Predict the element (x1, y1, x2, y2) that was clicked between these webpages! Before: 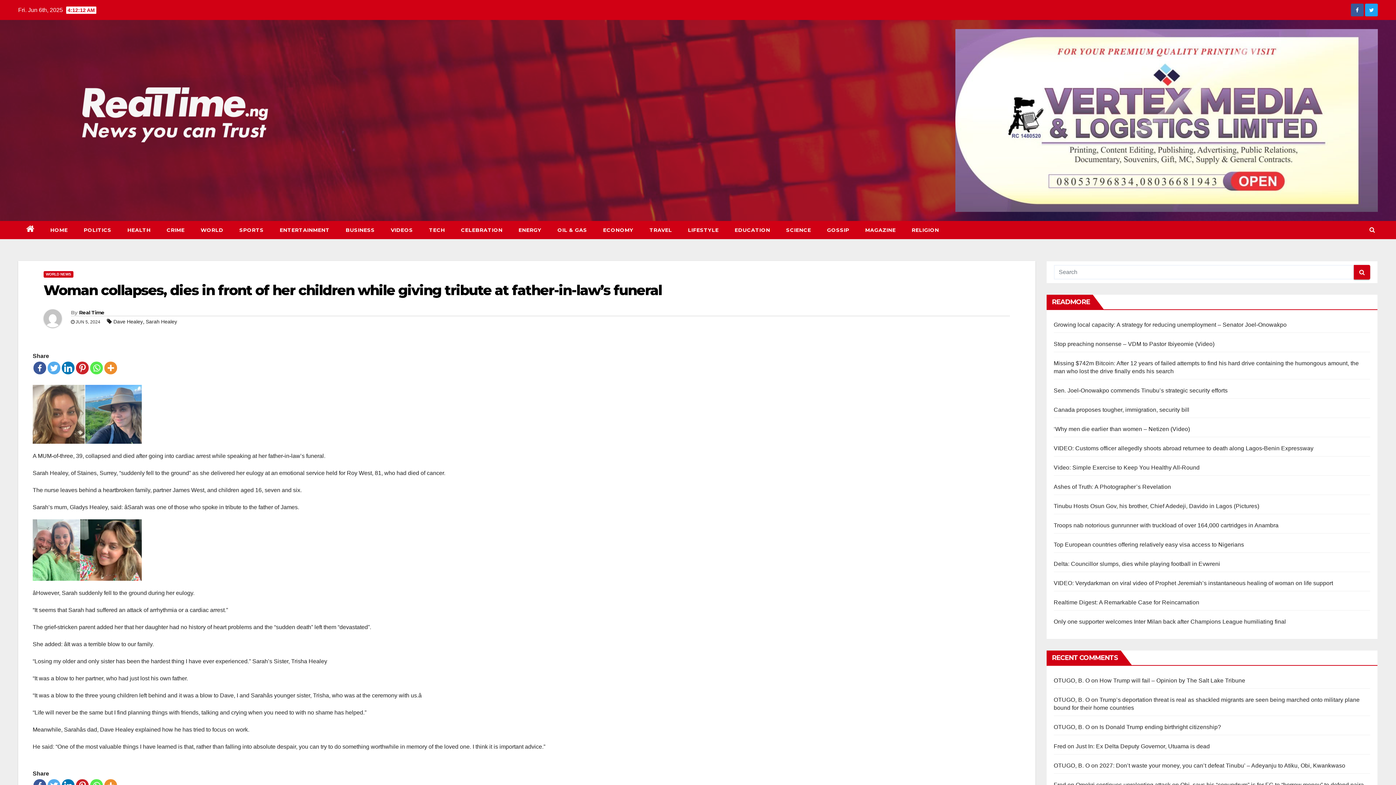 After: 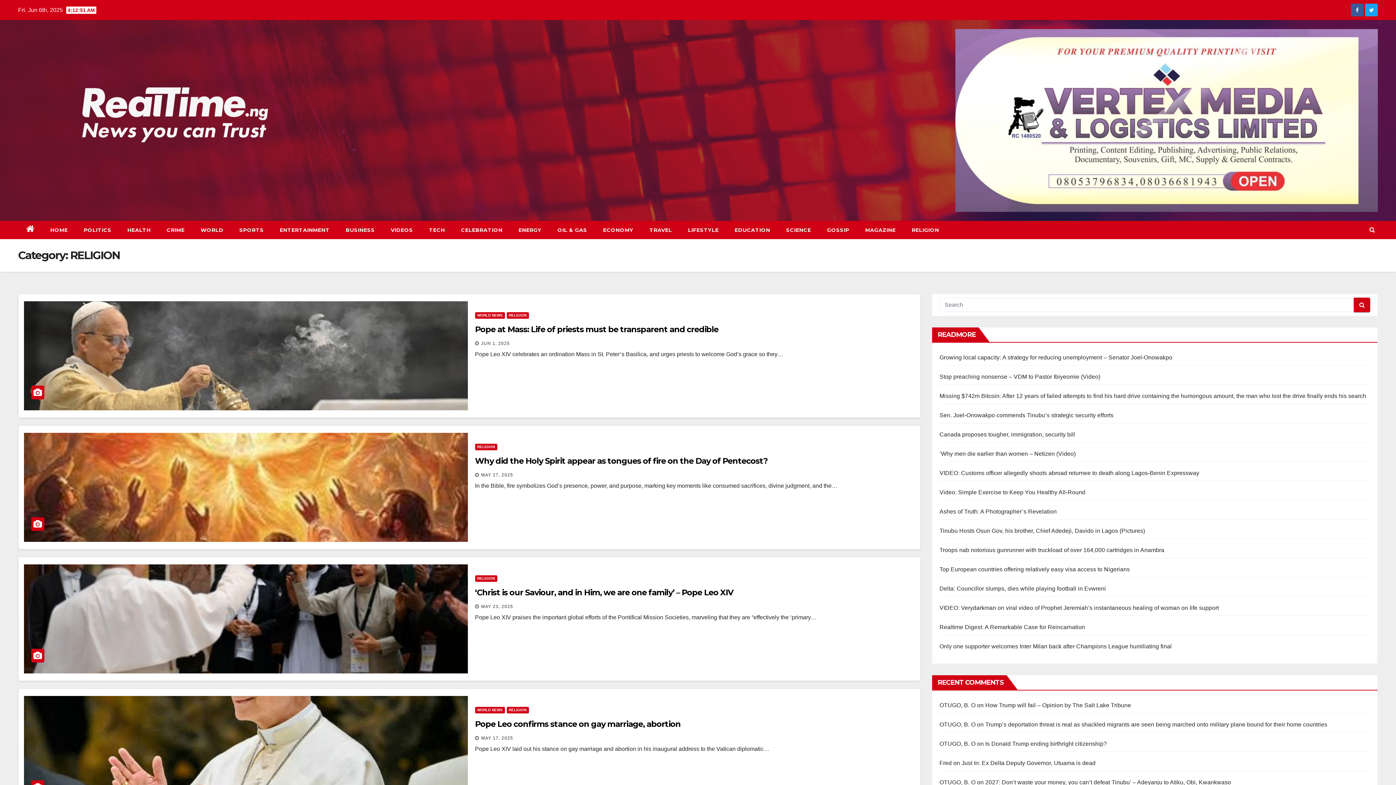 Action: label: RELIGION bbox: (904, 221, 947, 239)